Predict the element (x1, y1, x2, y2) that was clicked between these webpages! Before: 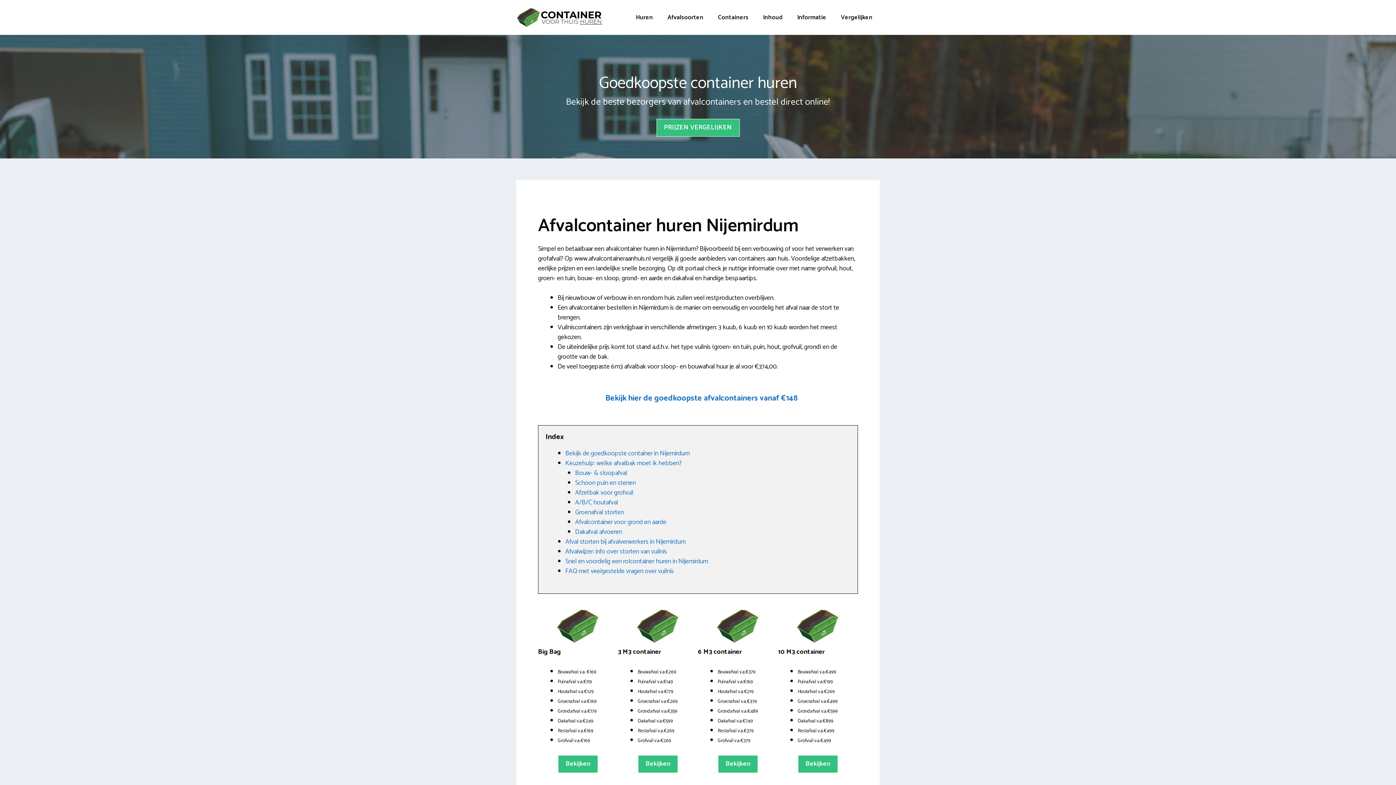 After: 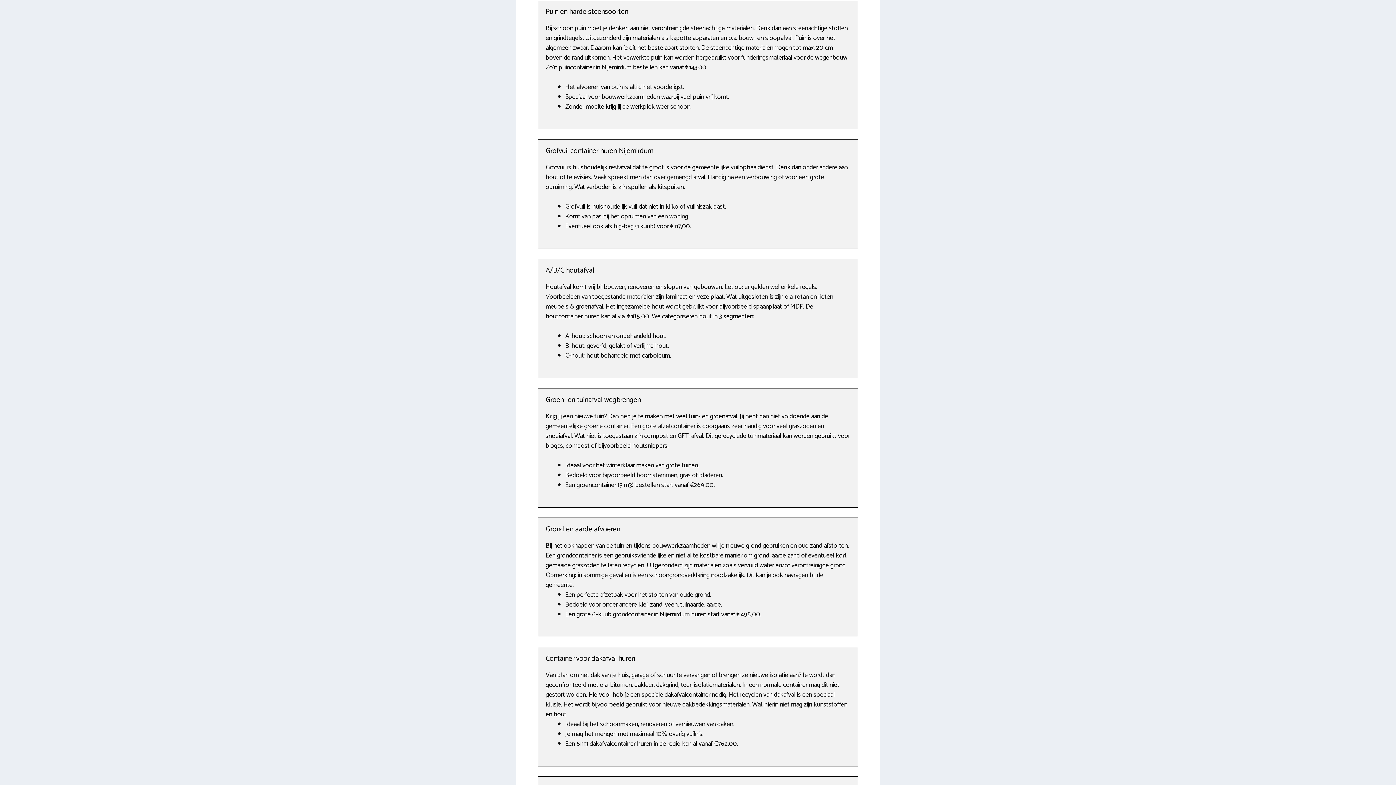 Action: bbox: (575, 477, 636, 488) label: Schoon puin en stenen